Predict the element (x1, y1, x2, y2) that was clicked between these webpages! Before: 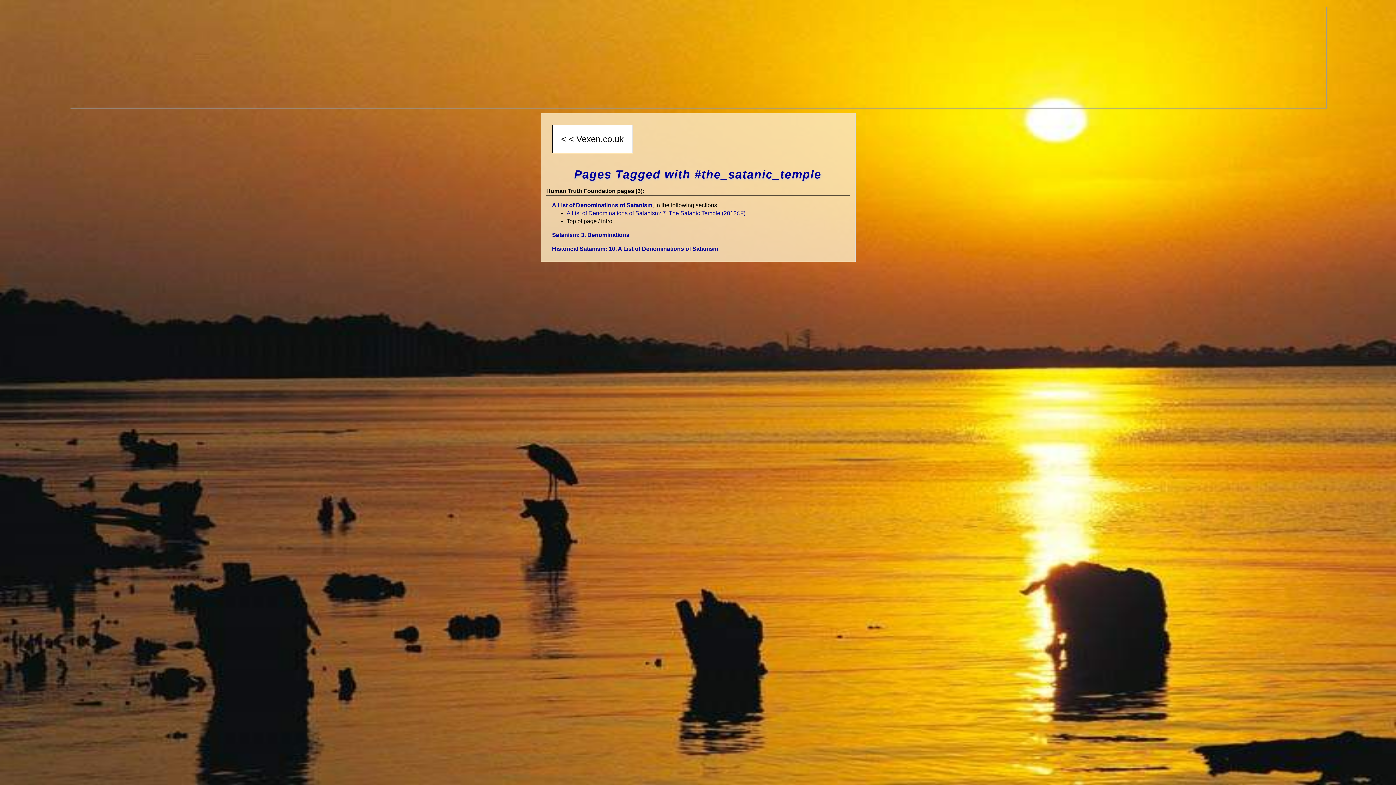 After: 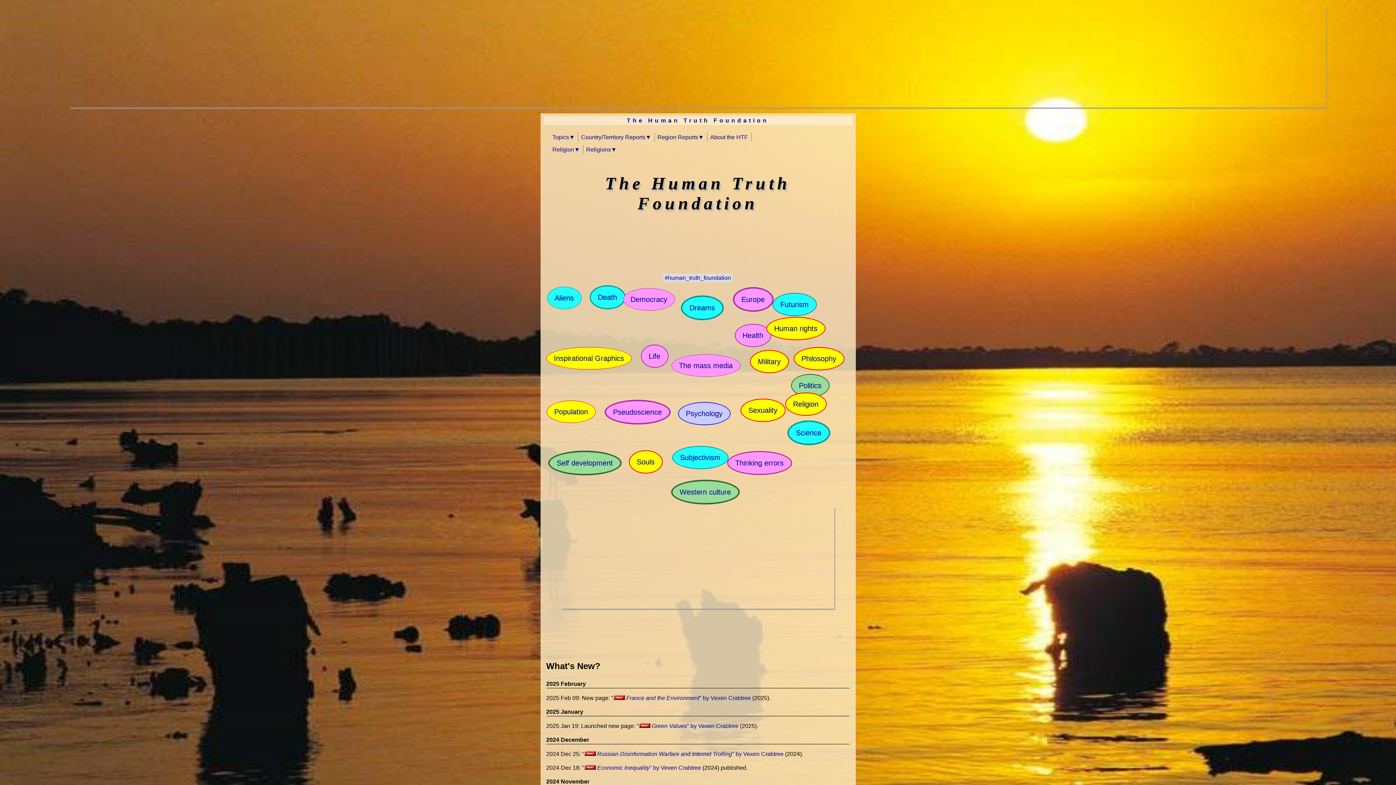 Action: label: Pages Tagged with #the_satanic_temple bbox: (574, 168, 821, 181)